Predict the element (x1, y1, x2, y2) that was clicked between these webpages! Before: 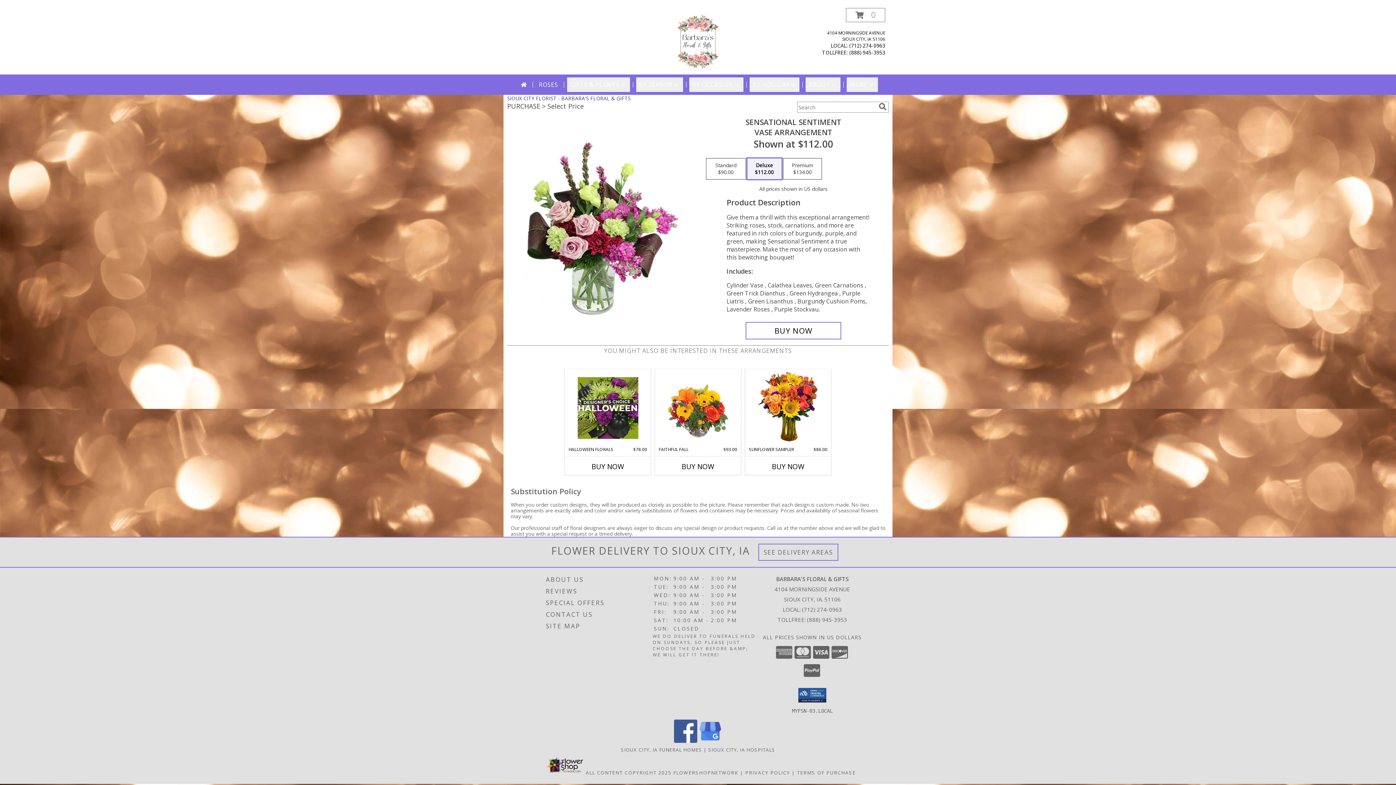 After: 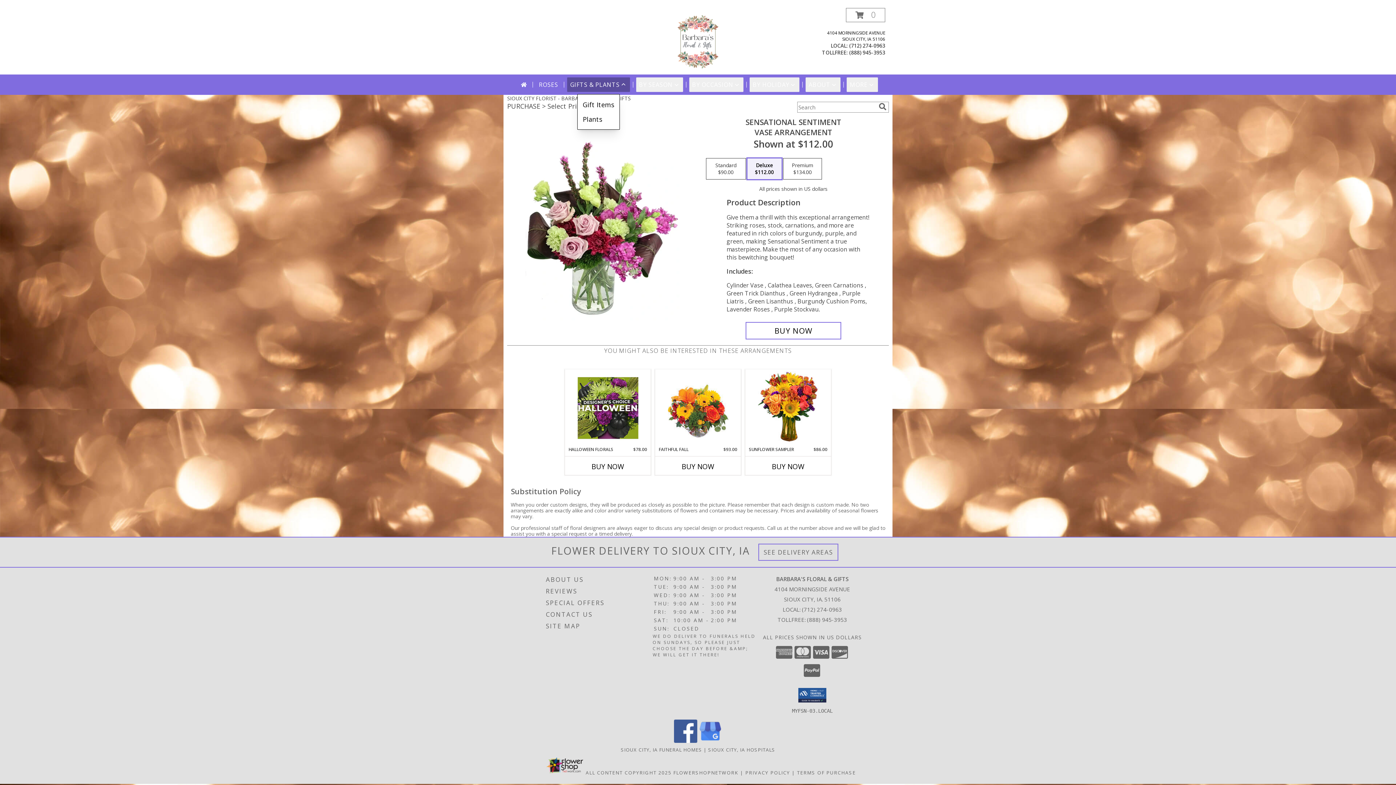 Action: label: GIFTS & PLANTS bbox: (567, 77, 630, 92)